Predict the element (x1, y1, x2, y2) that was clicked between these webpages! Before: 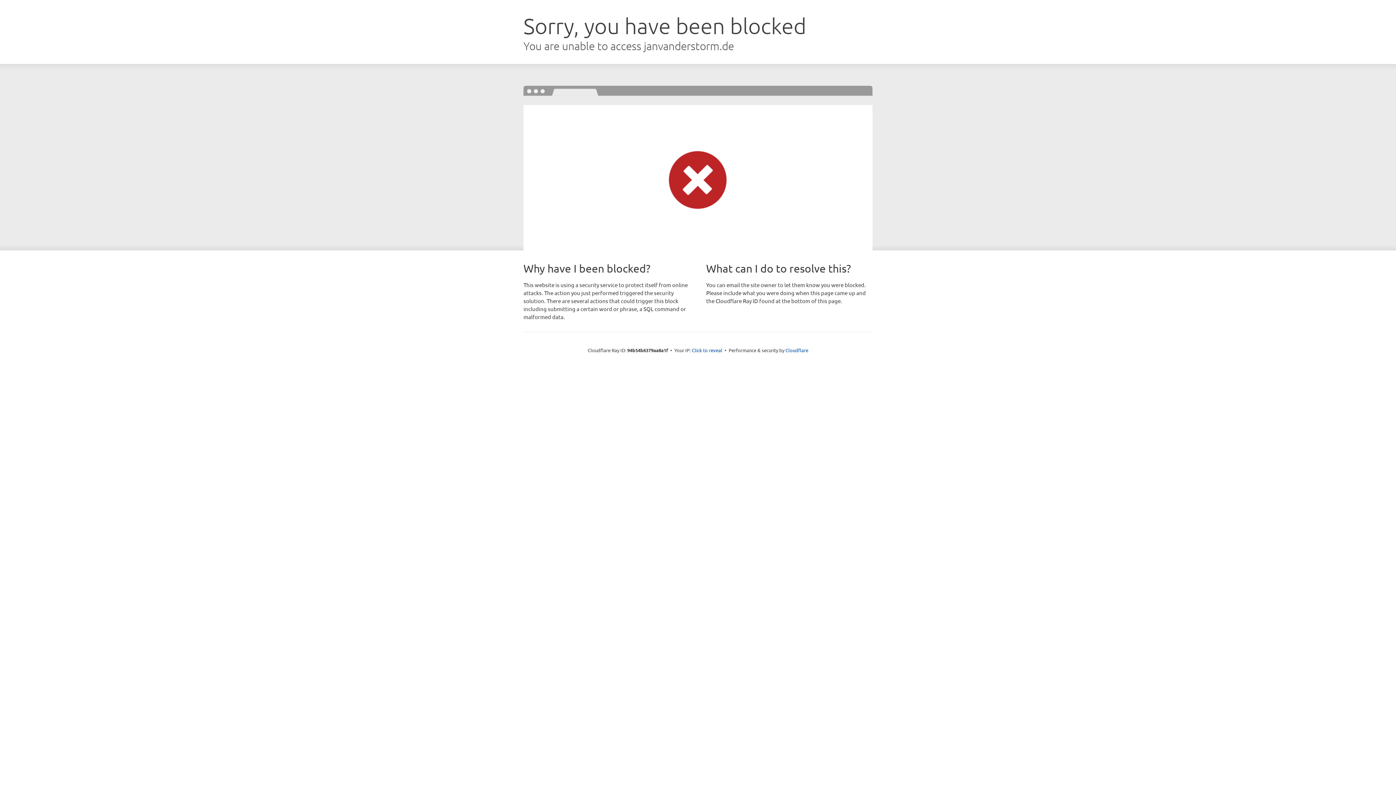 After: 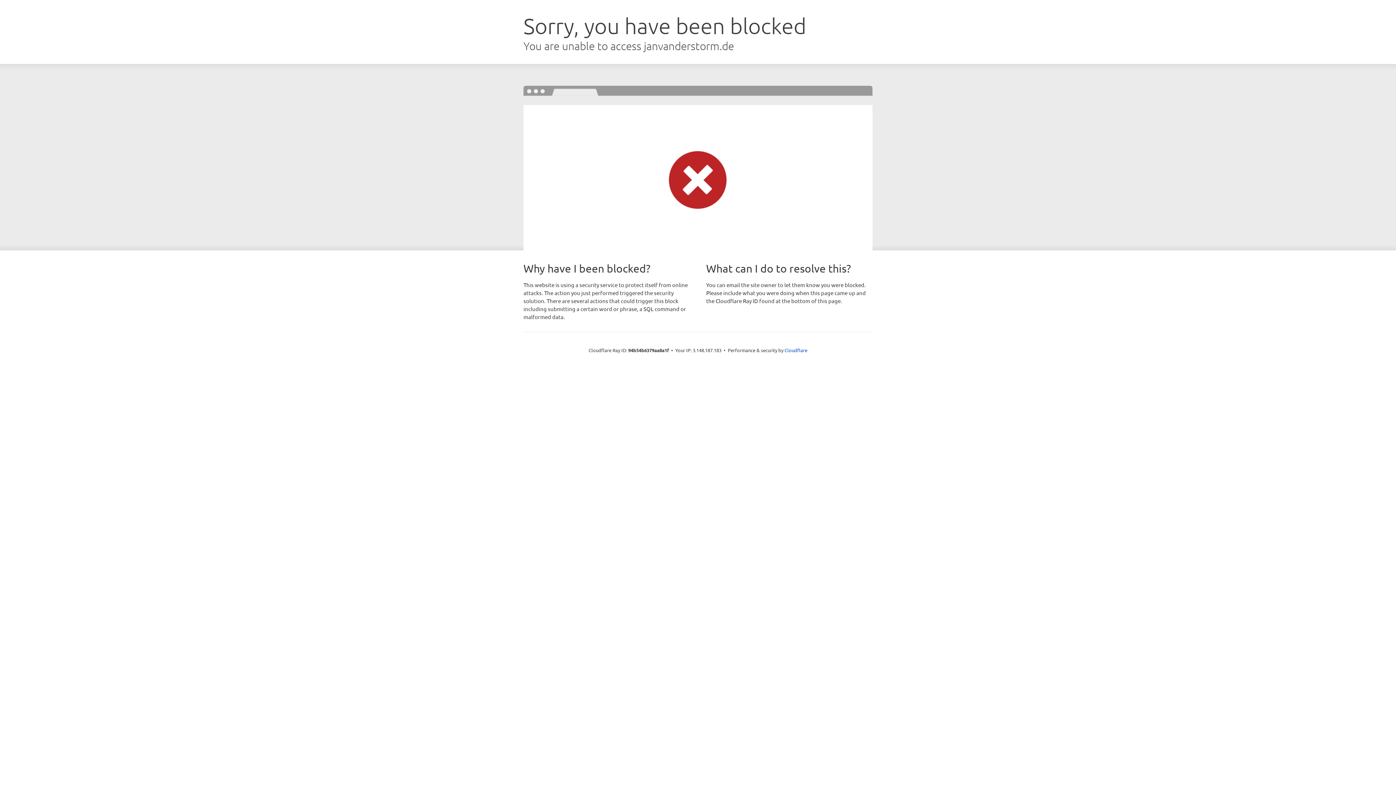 Action: label: Click to reveal bbox: (692, 346, 722, 353)